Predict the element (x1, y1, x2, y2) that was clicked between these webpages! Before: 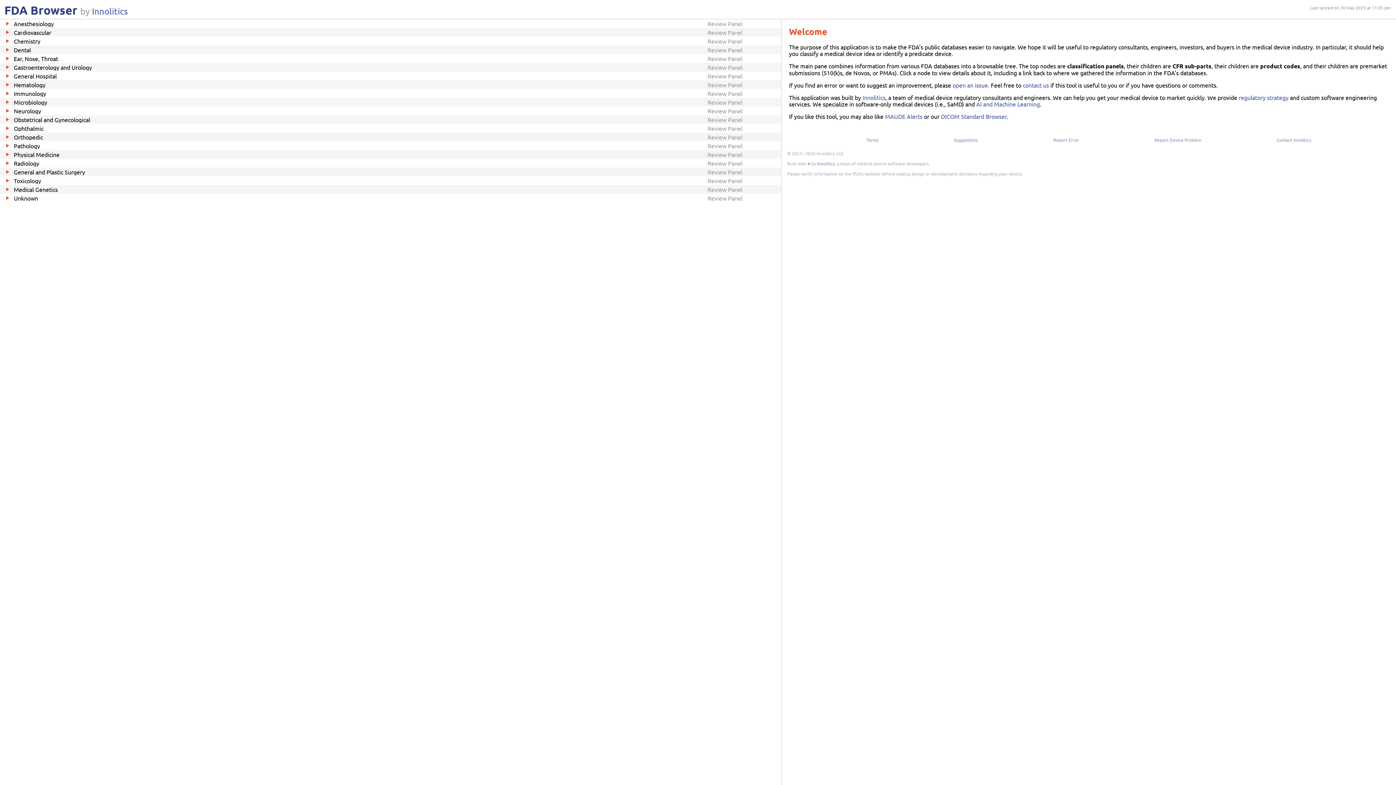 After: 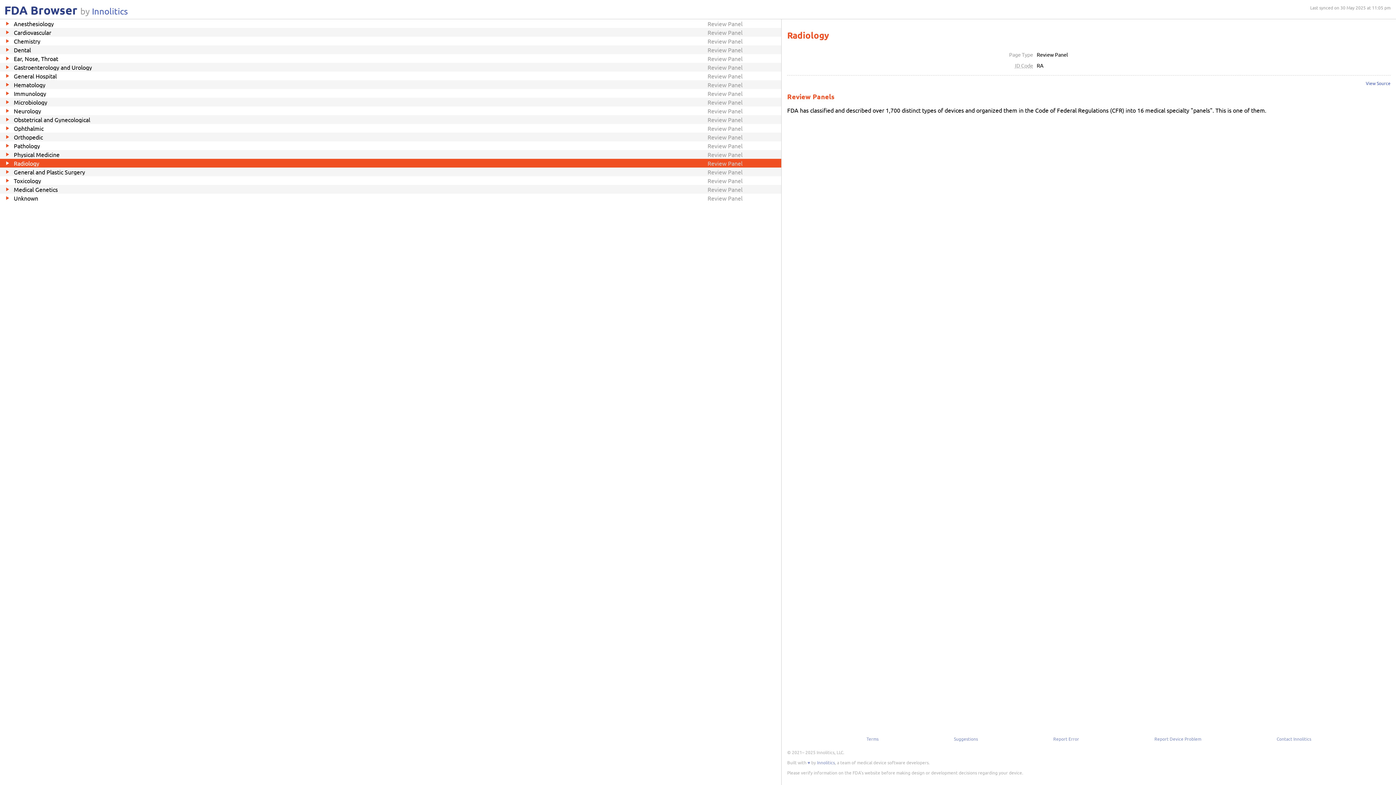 Action: label: Radiology
Review Panel bbox: (0, 158, 781, 167)